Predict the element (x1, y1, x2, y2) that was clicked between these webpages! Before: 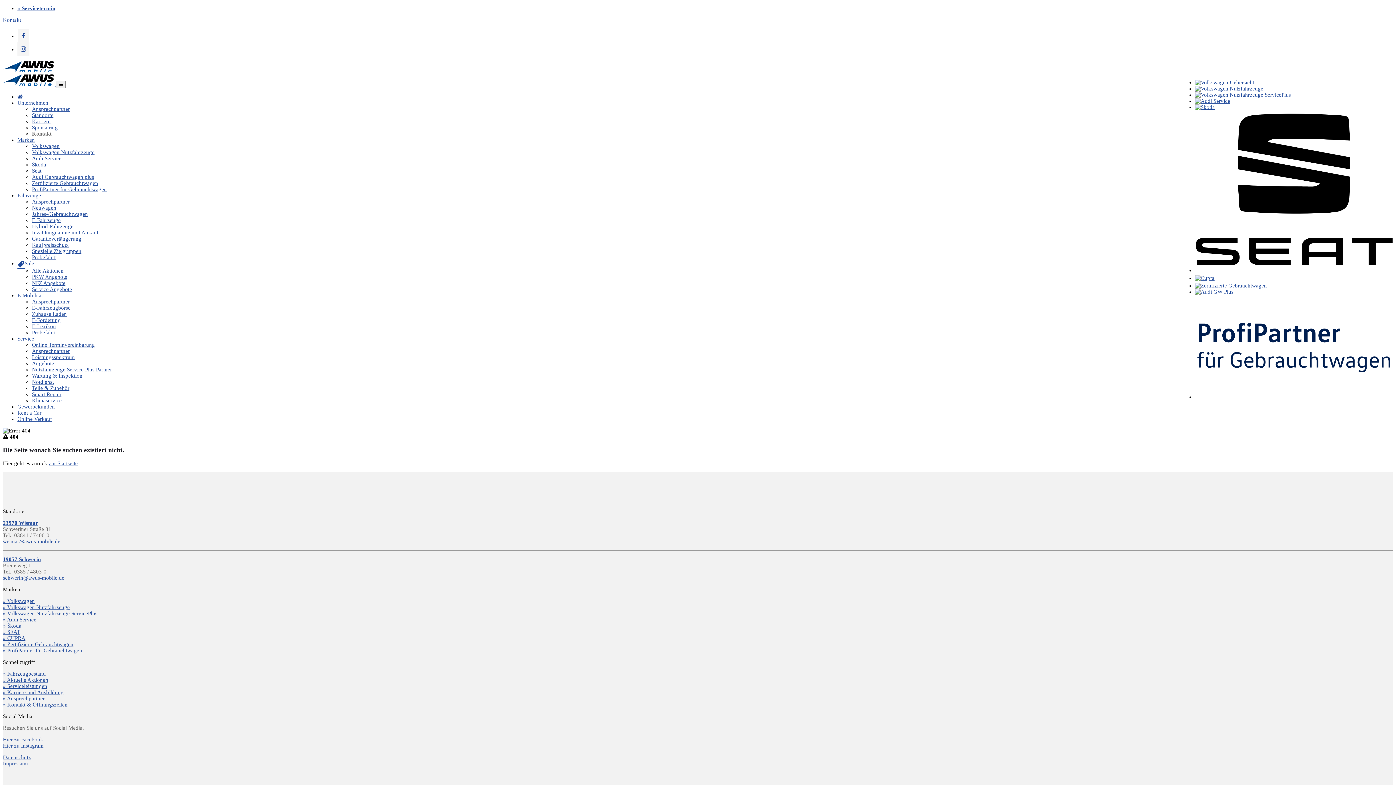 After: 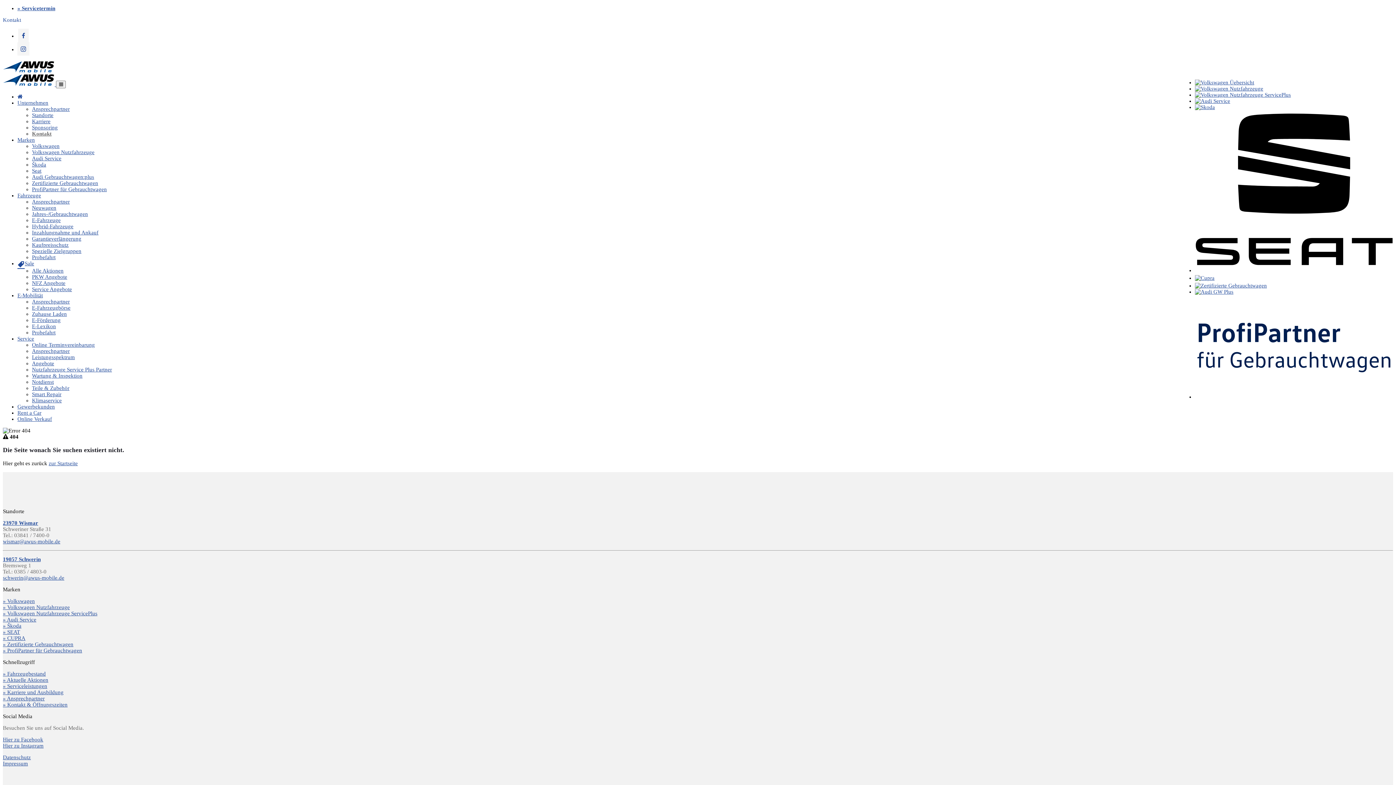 Action: label: wismar@awus-mobile.de bbox: (2, 538, 60, 544)